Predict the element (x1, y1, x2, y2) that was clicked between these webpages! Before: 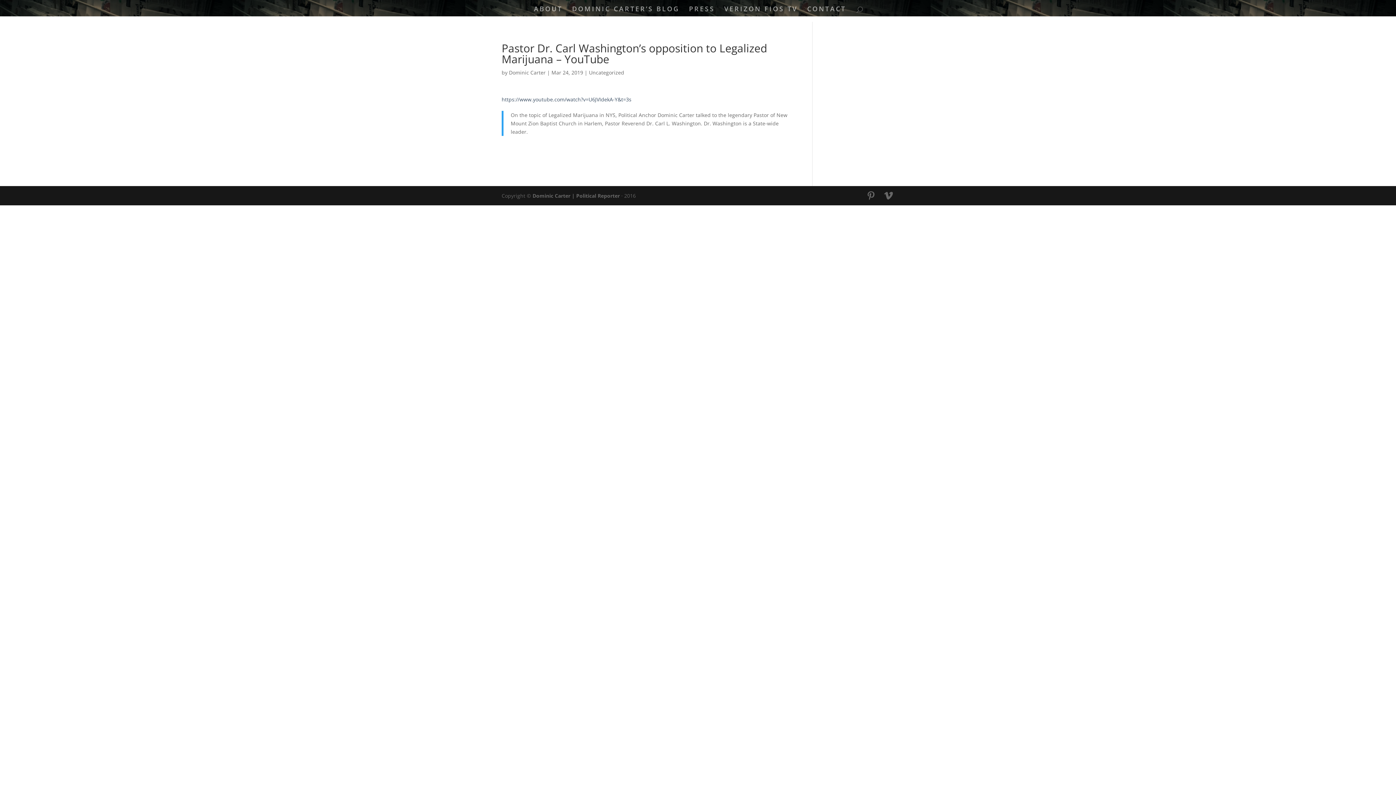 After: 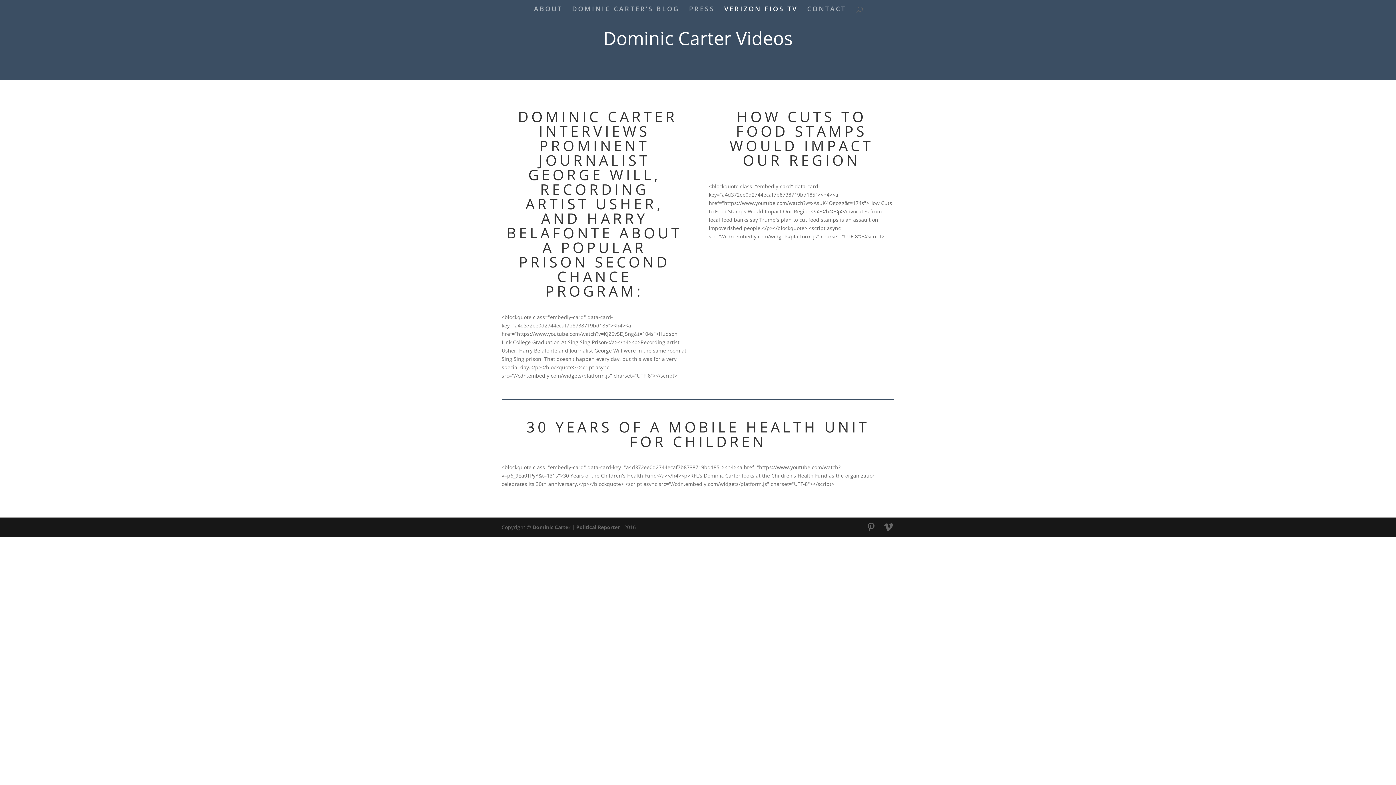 Action: bbox: (724, 6, 797, 16) label: VERIZON FIOS TV